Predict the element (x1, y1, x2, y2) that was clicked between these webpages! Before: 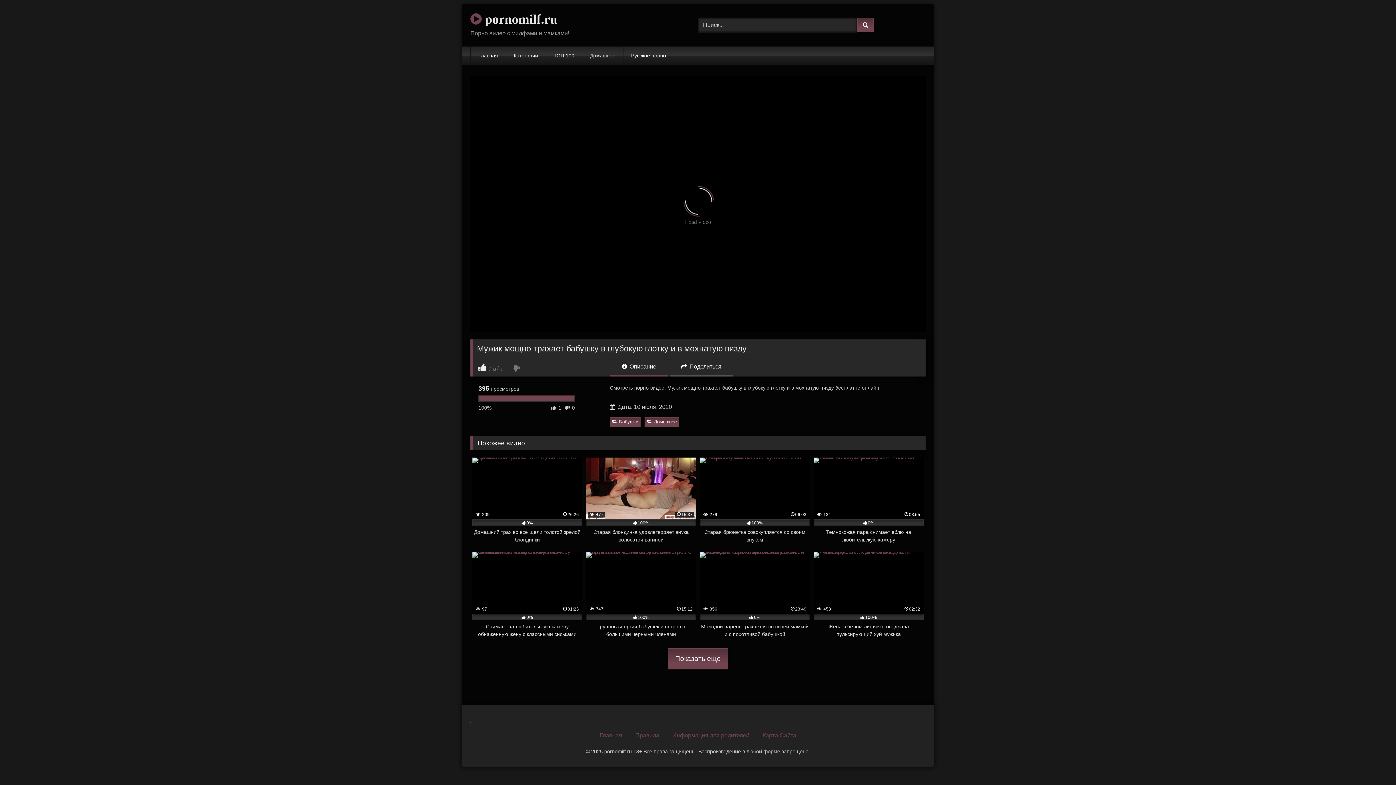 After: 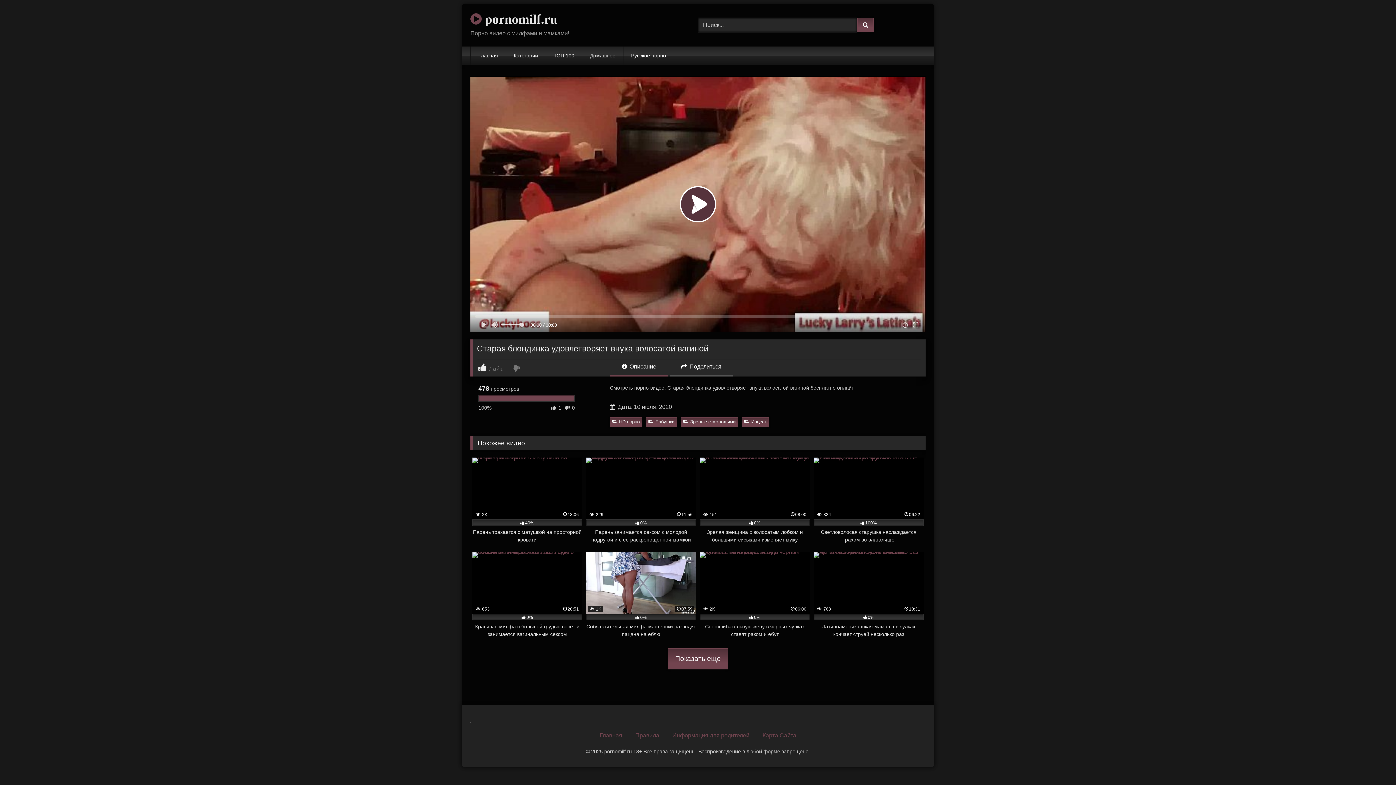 Action: label:  477
15:37
100%
Старая блондинка удовлетворяет внука волосатой вагиной bbox: (586, 457, 696, 544)